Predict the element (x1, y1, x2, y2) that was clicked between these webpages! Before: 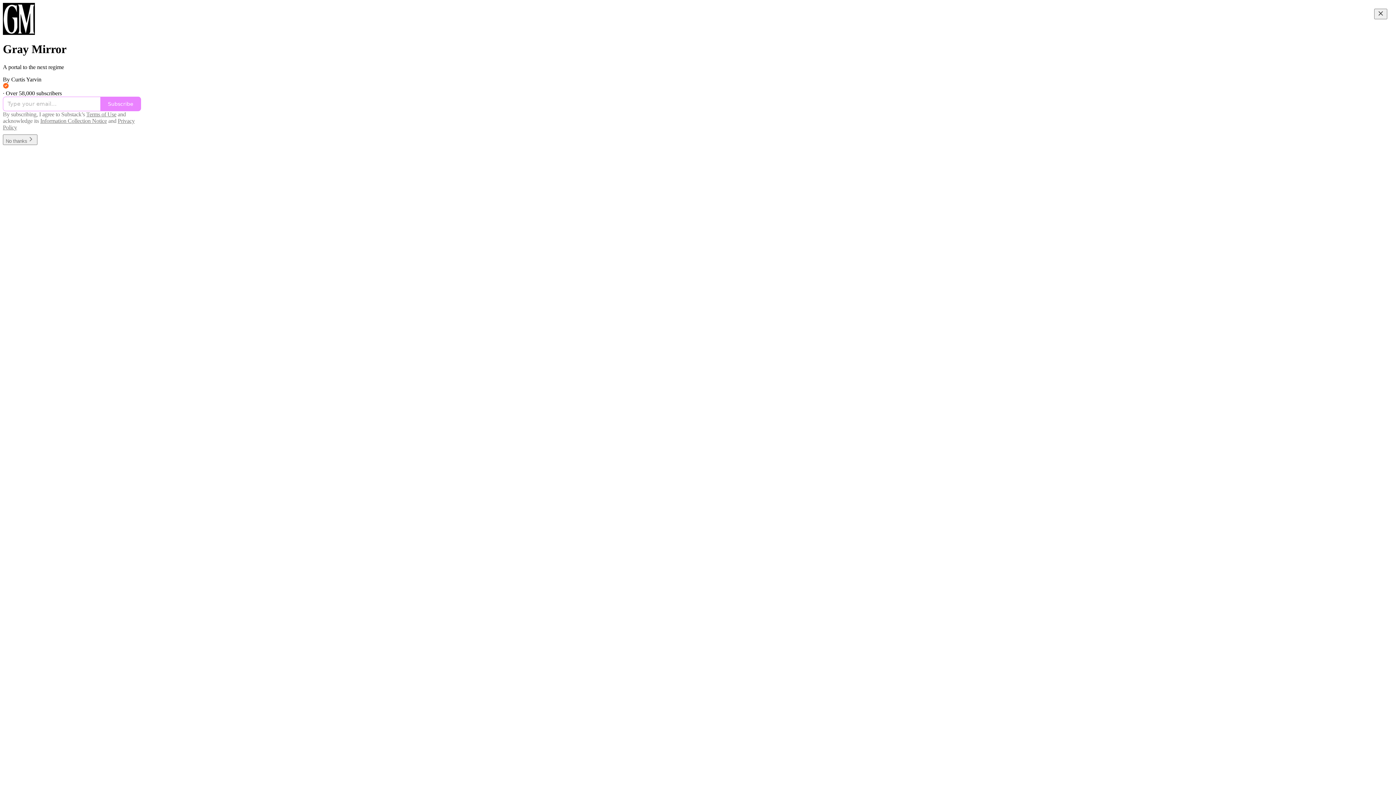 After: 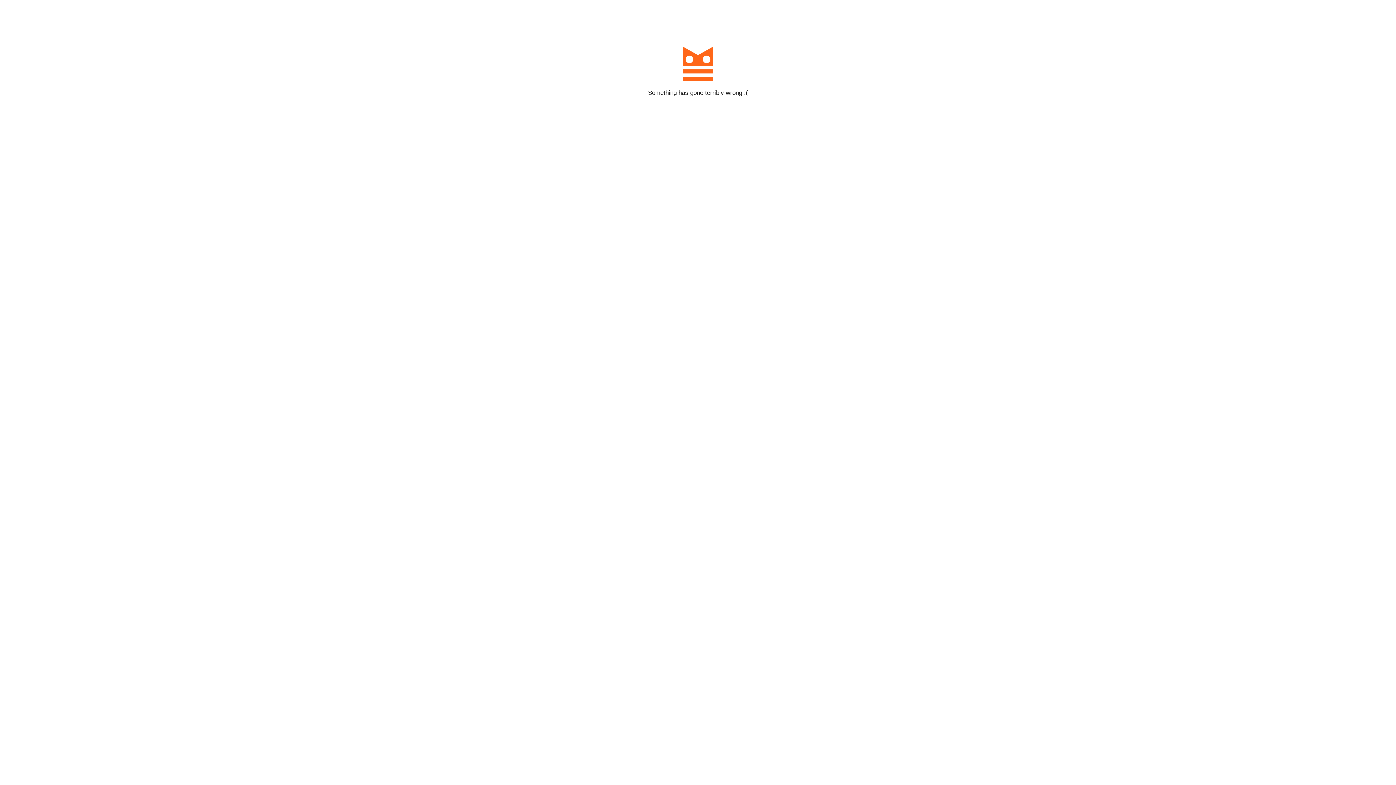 Action: bbox: (100, 96, 141, 111) label: Subscribe